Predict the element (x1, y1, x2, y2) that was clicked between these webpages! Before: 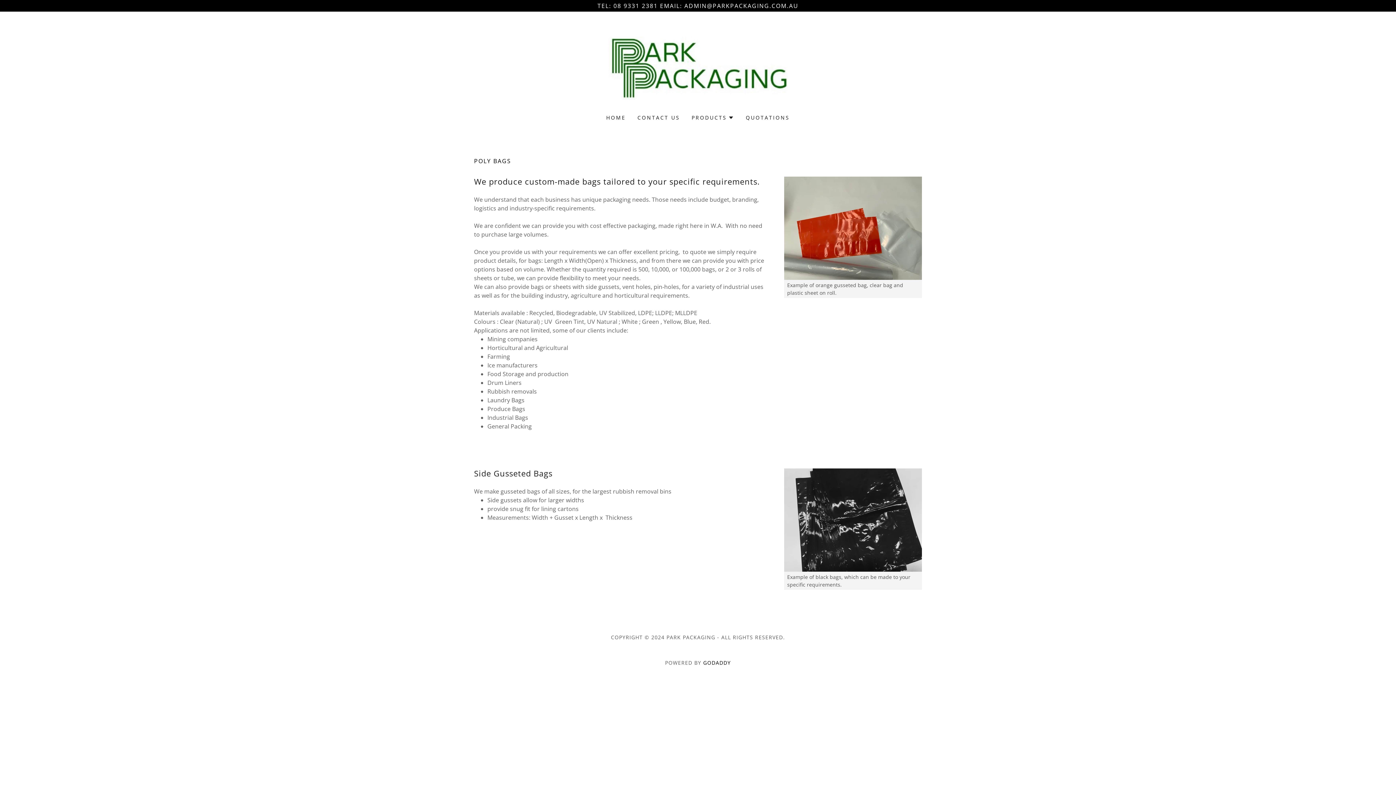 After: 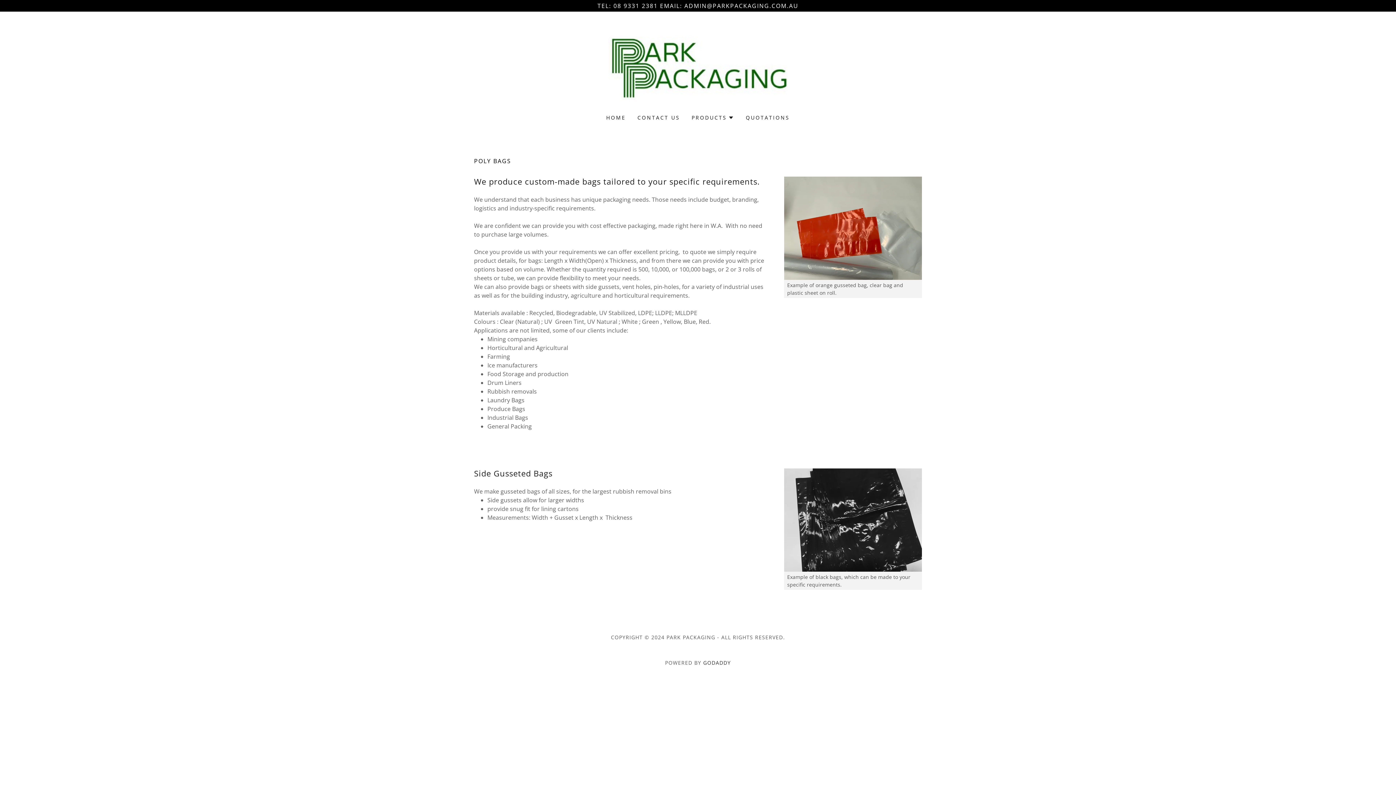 Action: label: GODADDY bbox: (703, 659, 731, 666)